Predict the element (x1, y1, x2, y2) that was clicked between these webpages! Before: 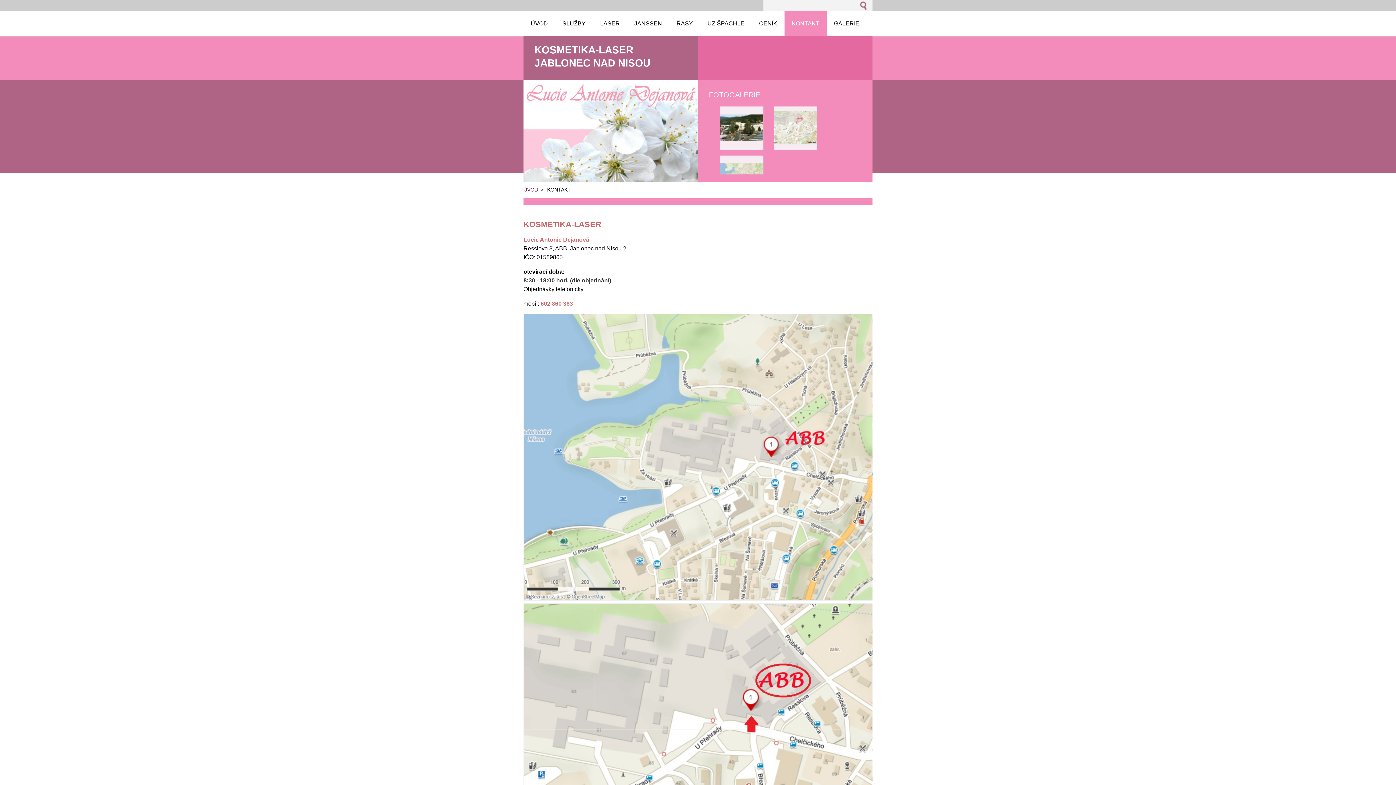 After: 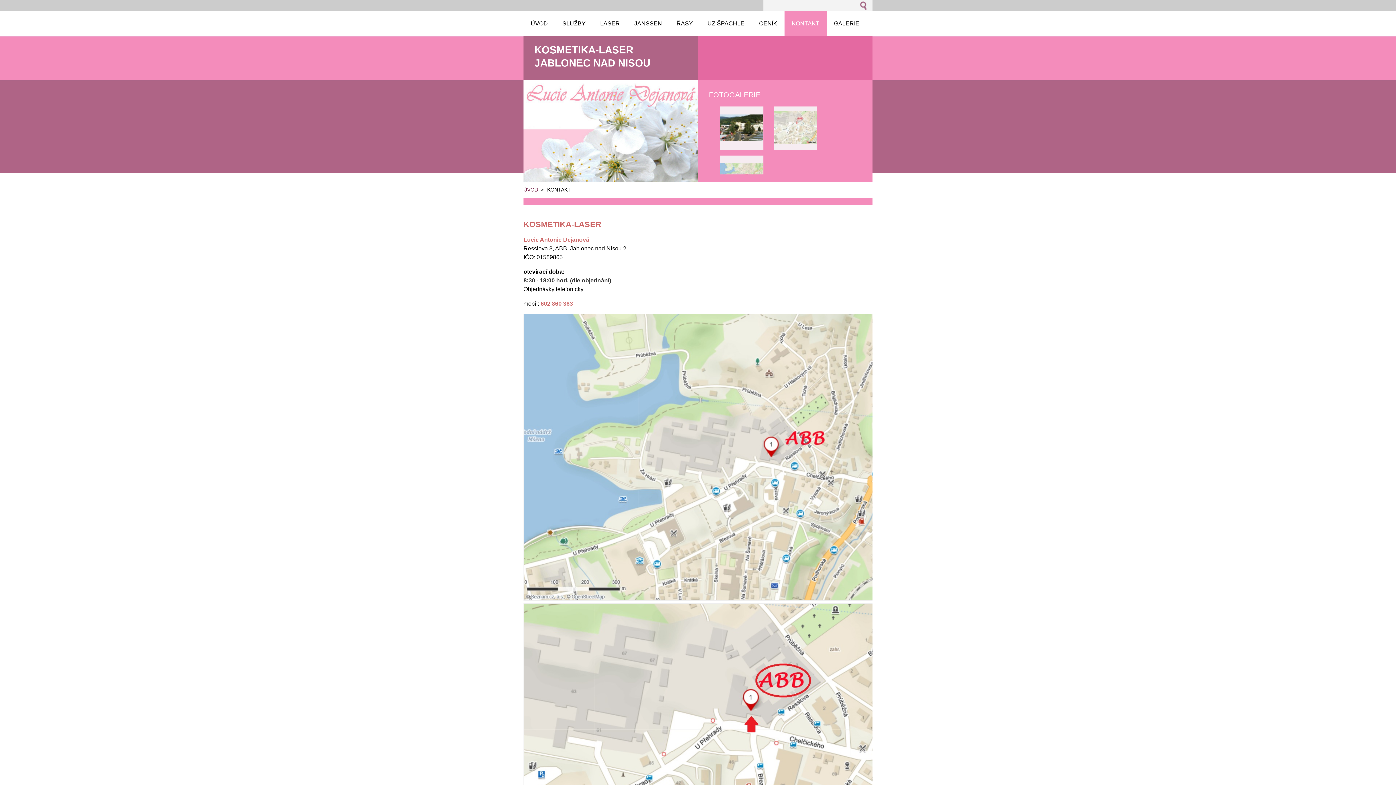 Action: bbox: (784, 10, 826, 36) label: KONTAKT